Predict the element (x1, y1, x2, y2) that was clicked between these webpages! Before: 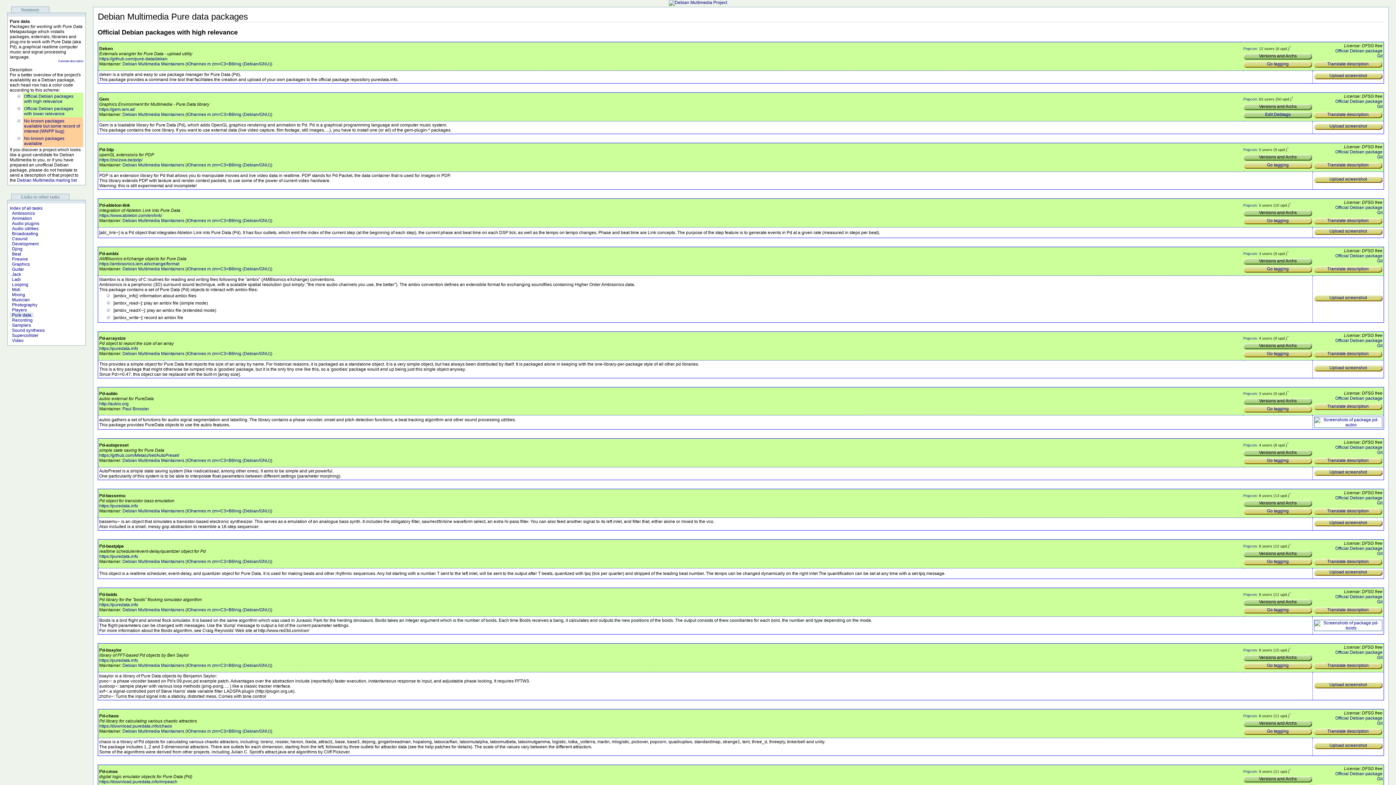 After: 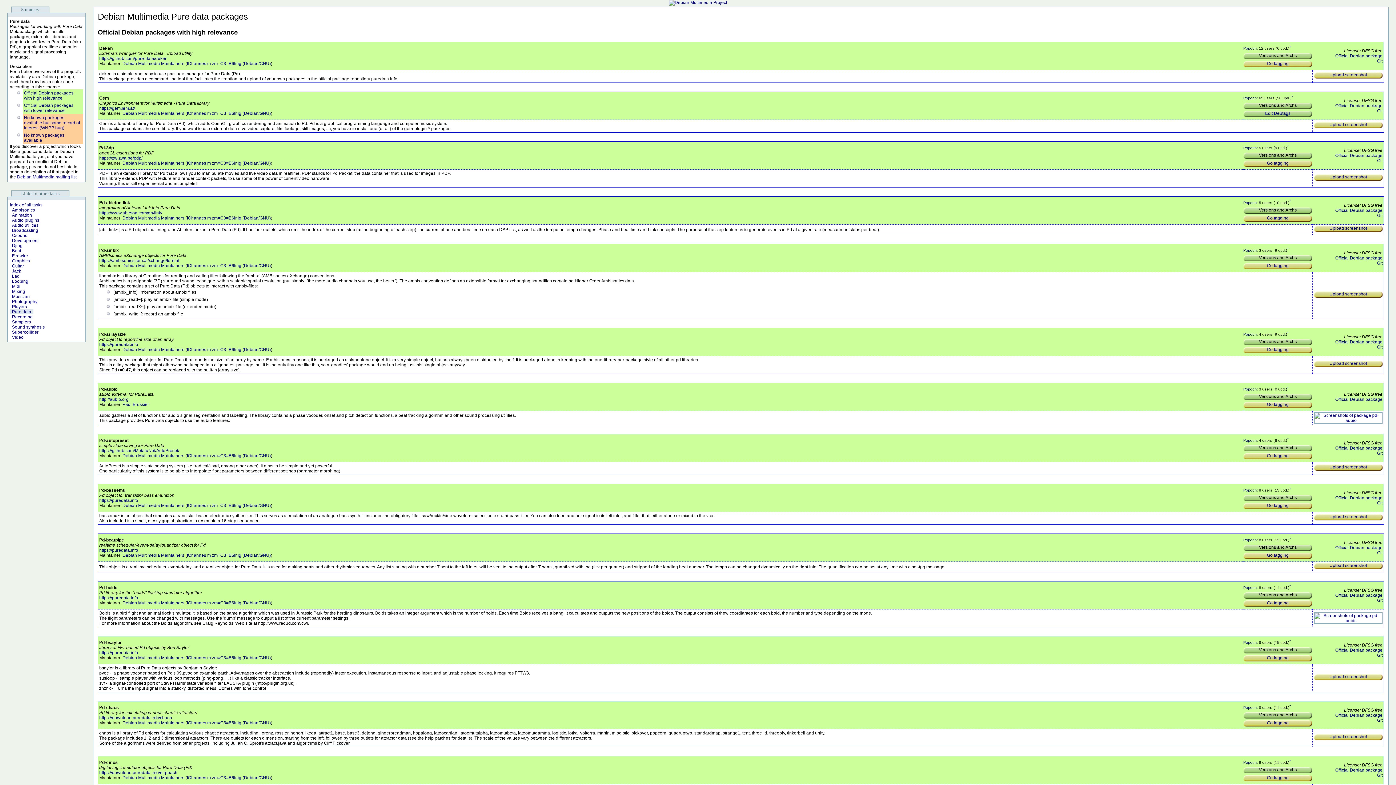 Action: label: Pure data bbox: (12, 312, 31, 317)